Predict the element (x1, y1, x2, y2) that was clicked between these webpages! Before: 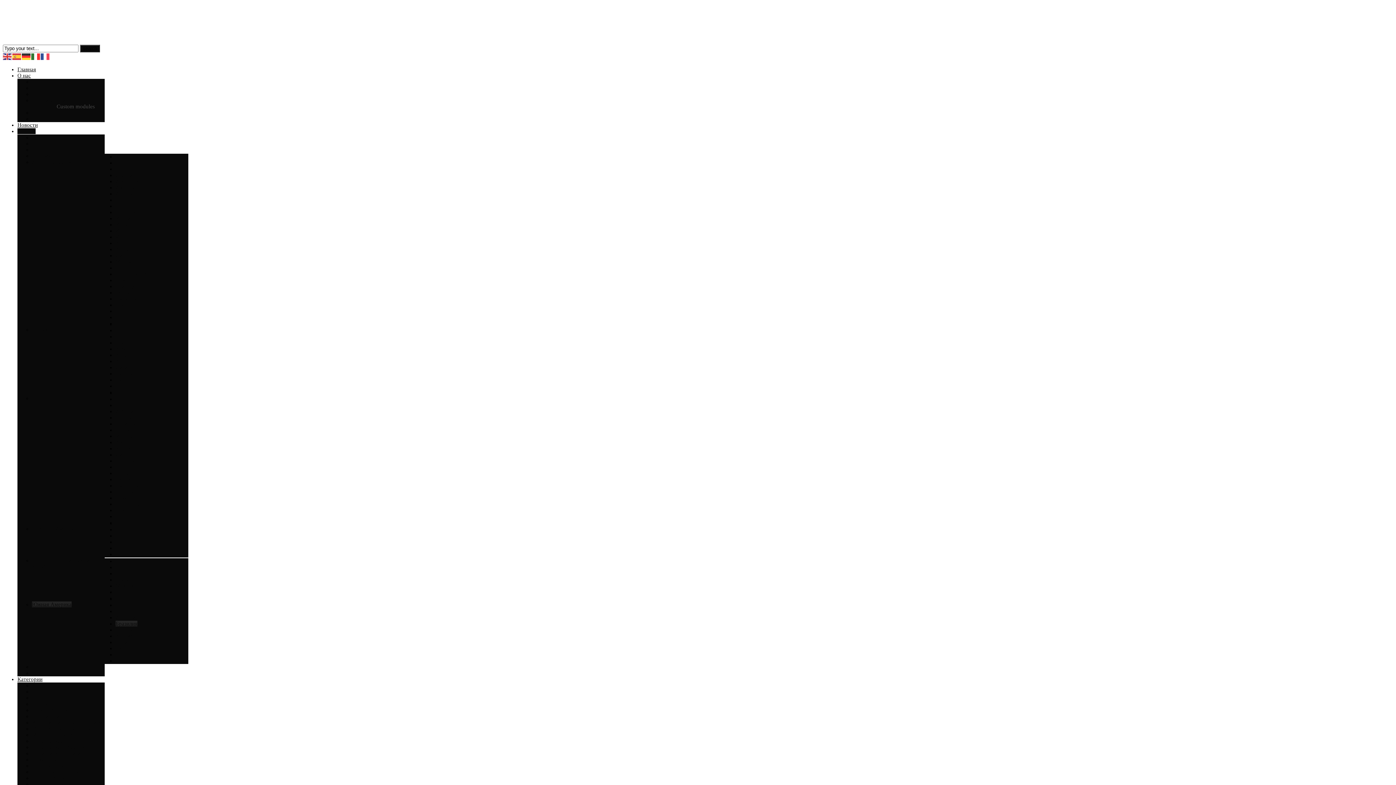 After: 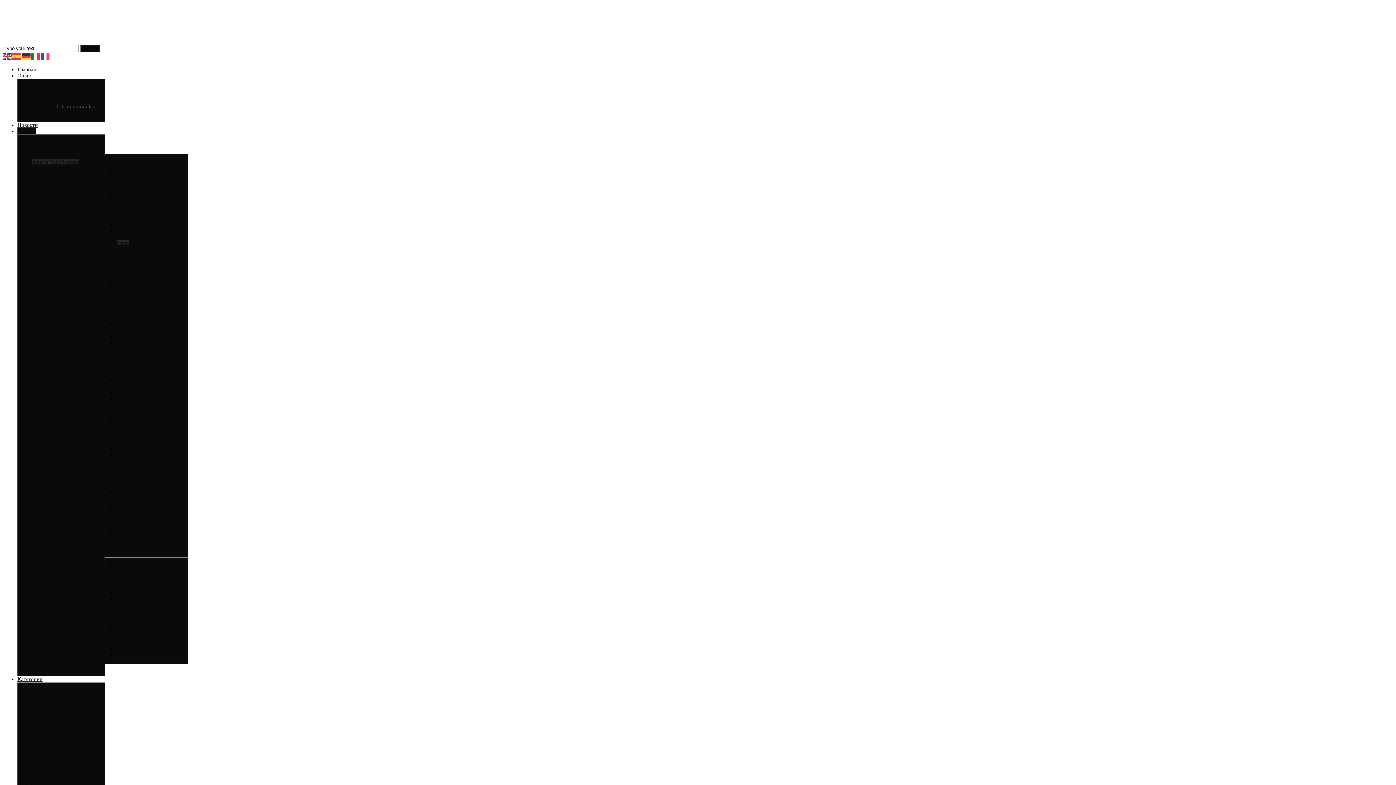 Action: label: Китай bbox: (115, 240, 130, 246)